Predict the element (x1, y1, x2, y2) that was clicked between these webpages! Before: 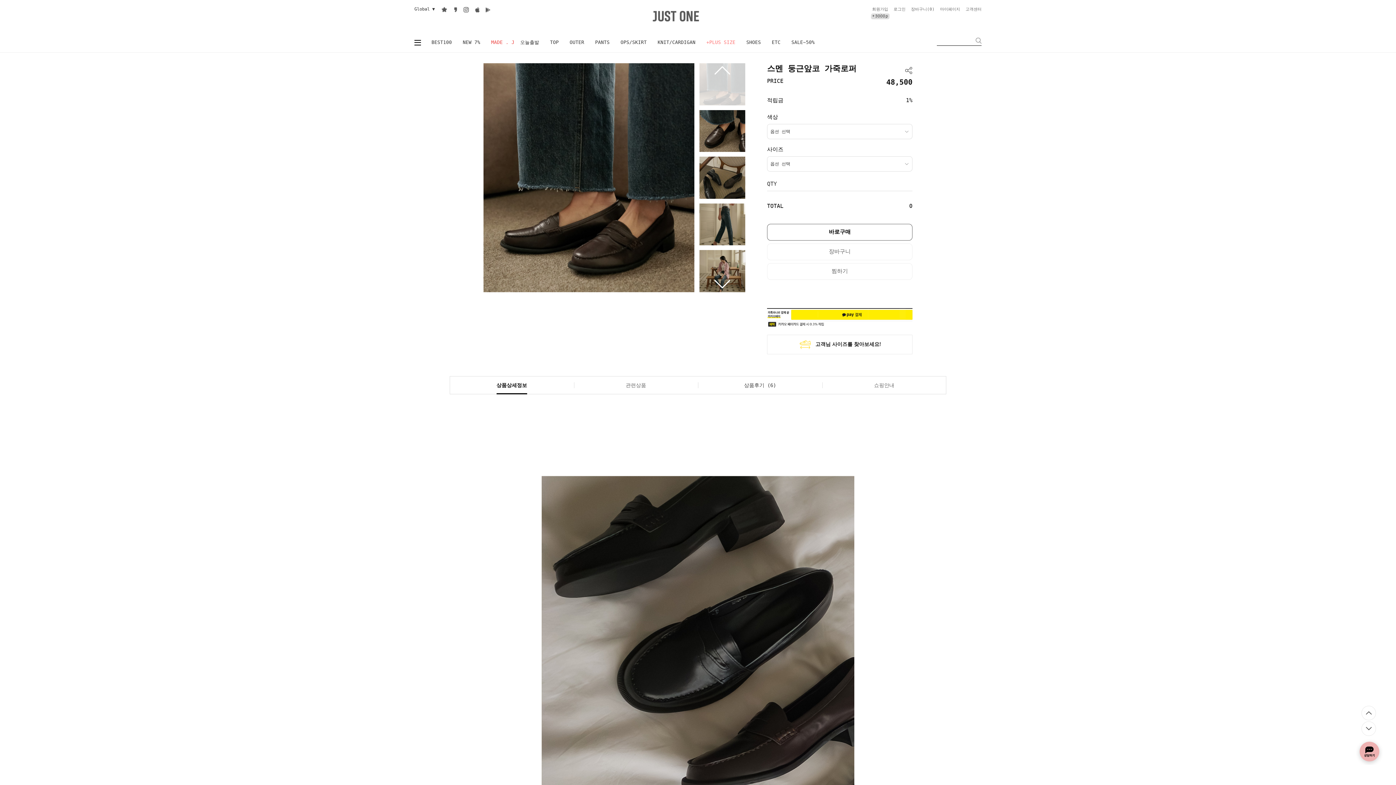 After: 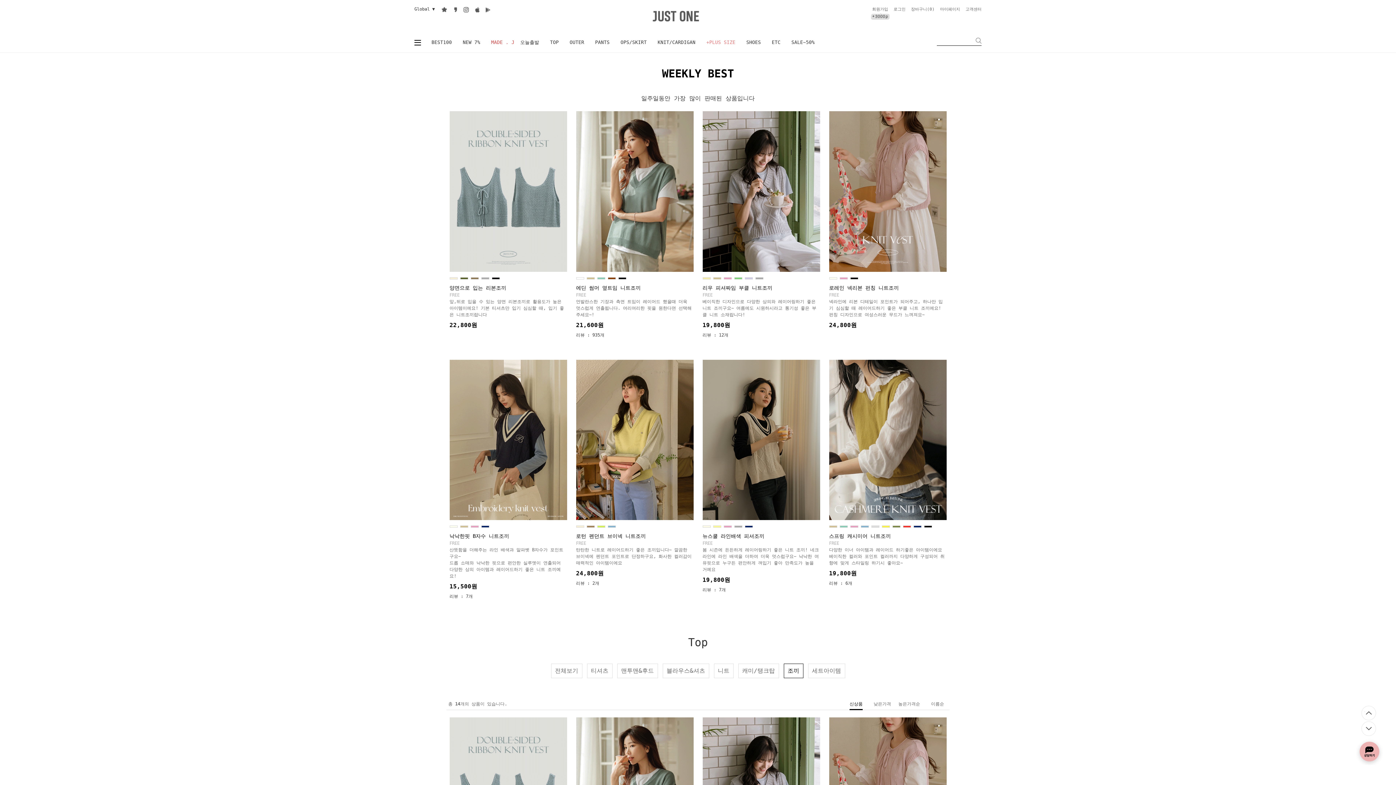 Action: bbox: (514, 32, 544, 52) label: 오늘출발